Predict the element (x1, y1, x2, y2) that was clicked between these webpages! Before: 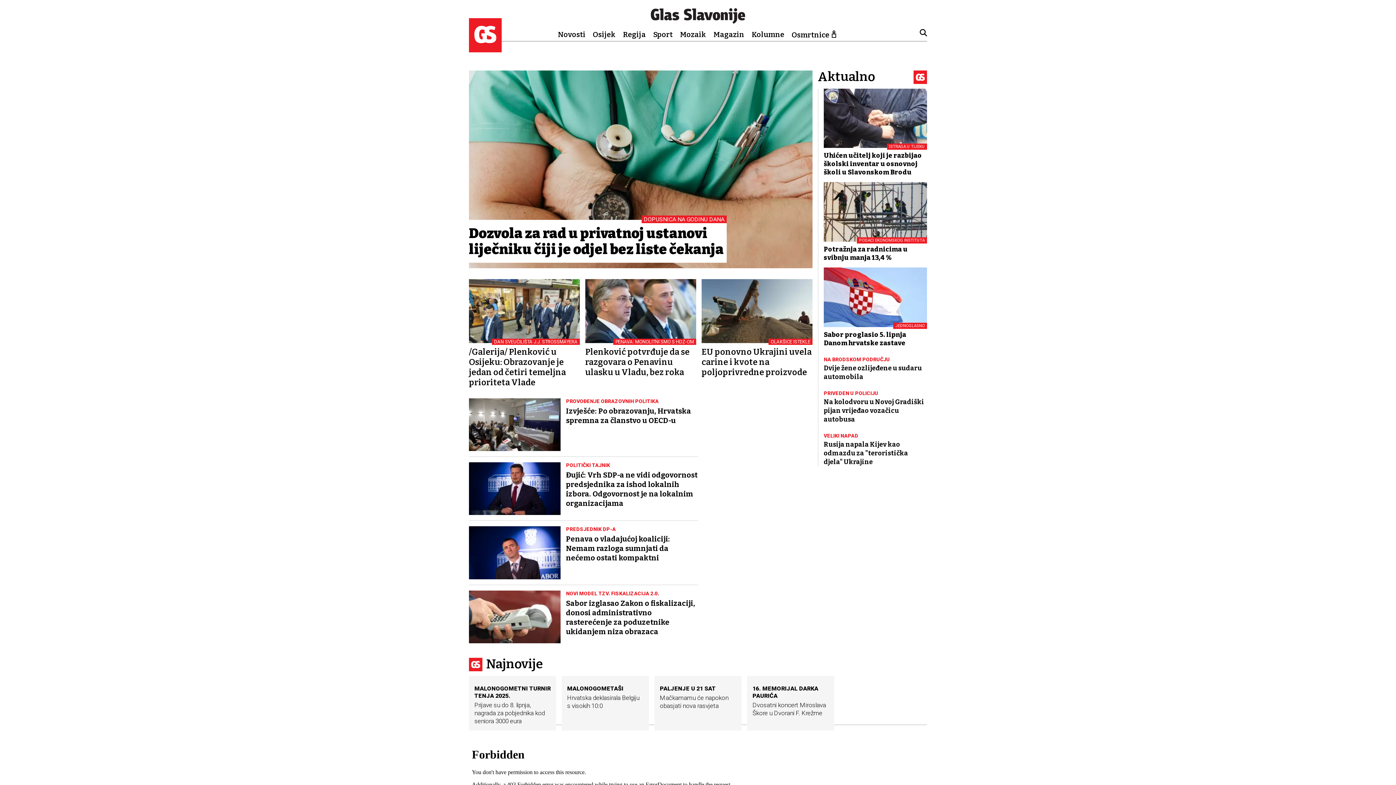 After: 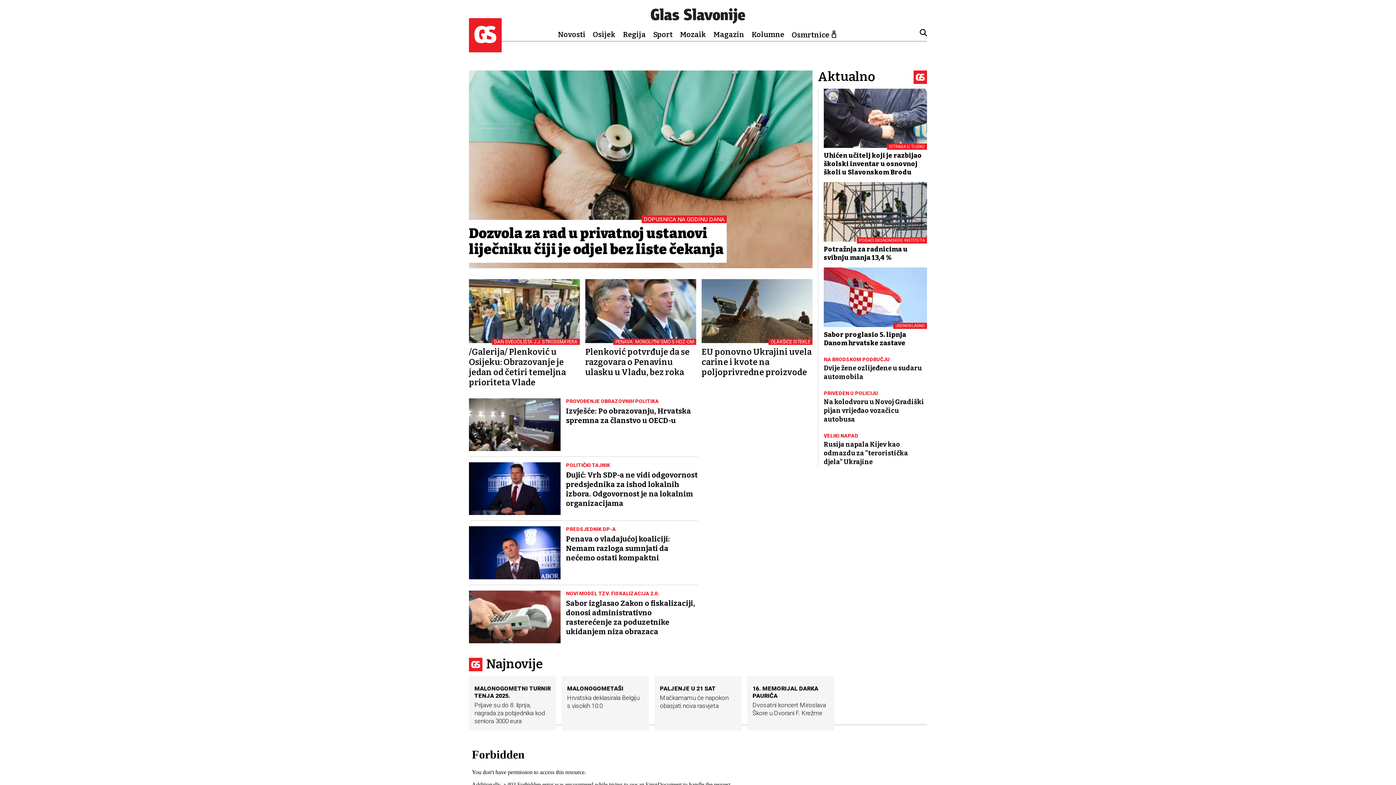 Action: bbox: (469, 45, 501, 52)